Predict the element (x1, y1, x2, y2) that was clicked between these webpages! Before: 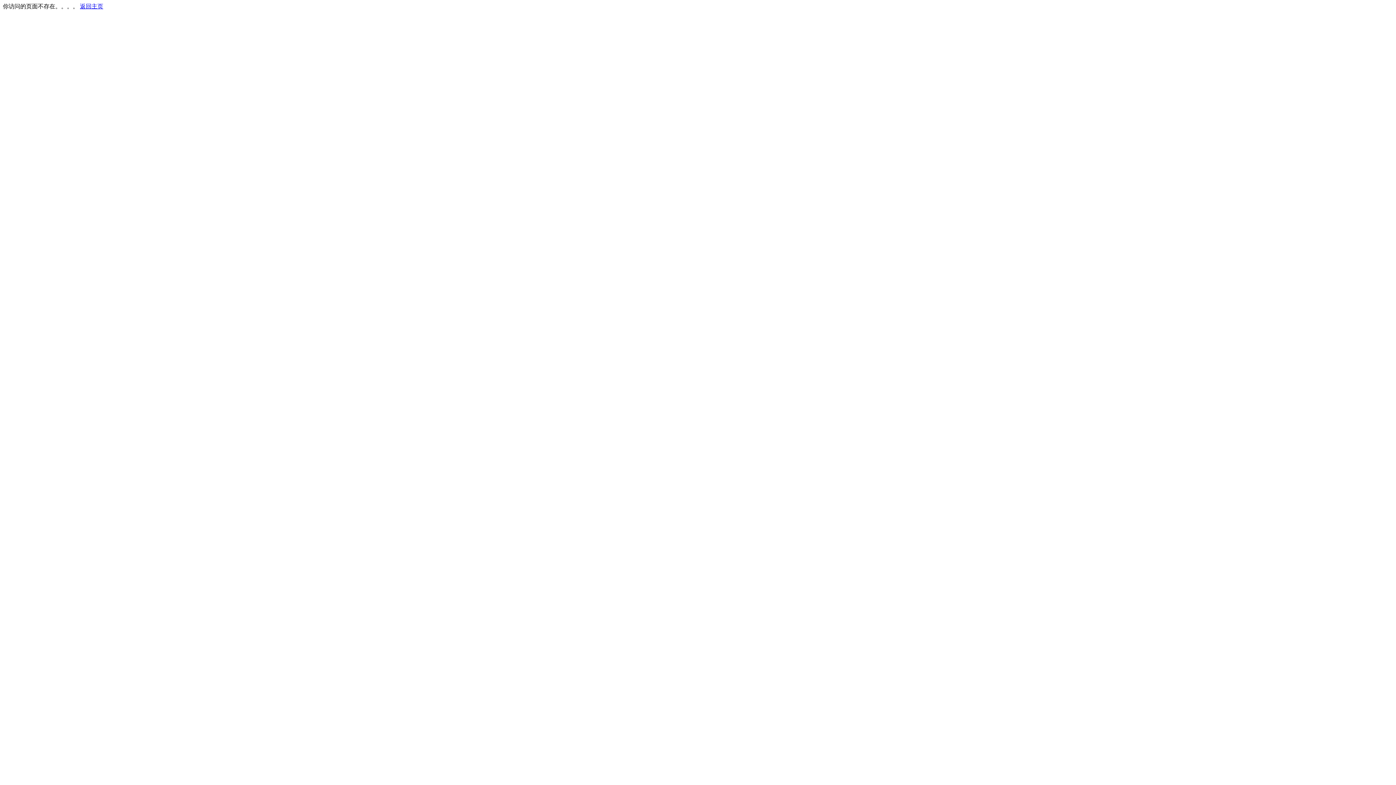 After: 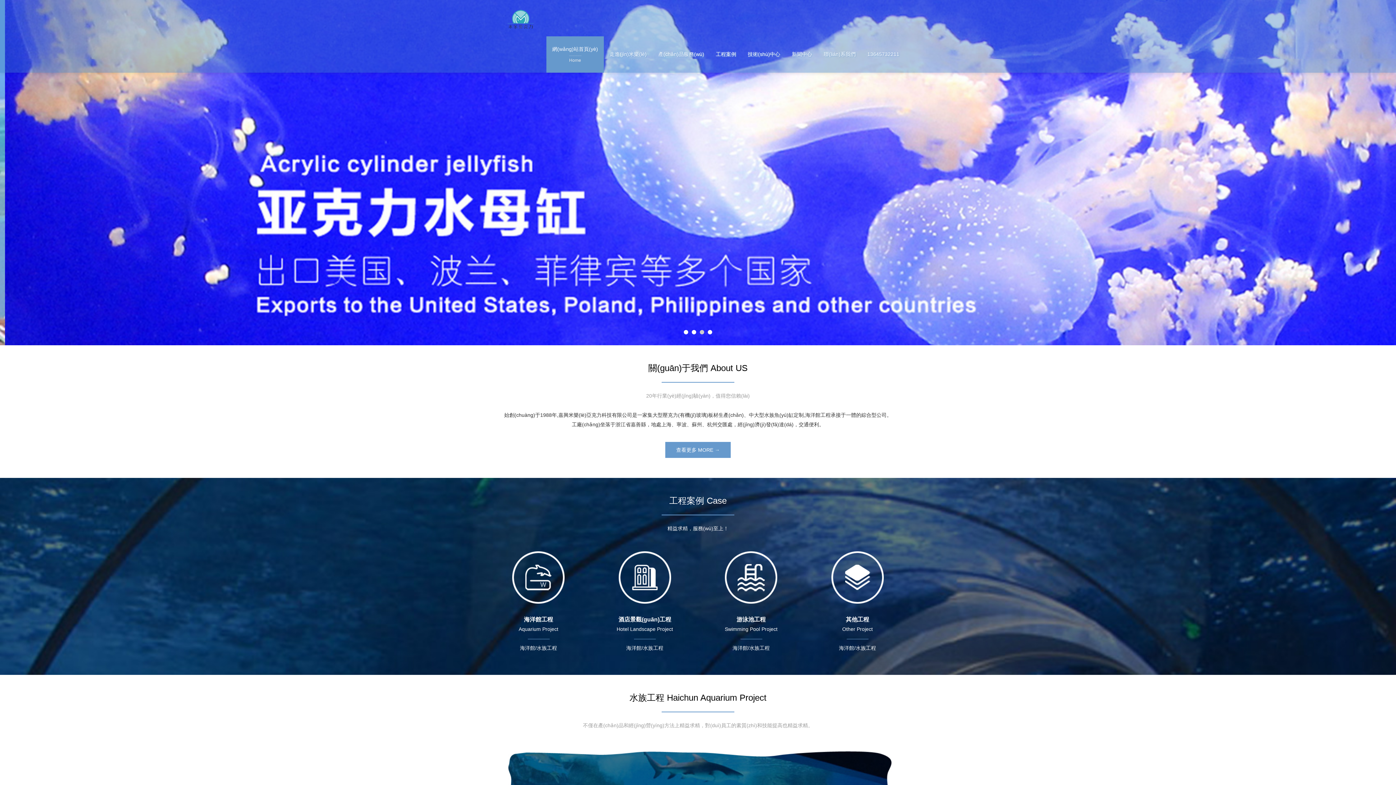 Action: bbox: (80, 3, 103, 9) label: 返回主页